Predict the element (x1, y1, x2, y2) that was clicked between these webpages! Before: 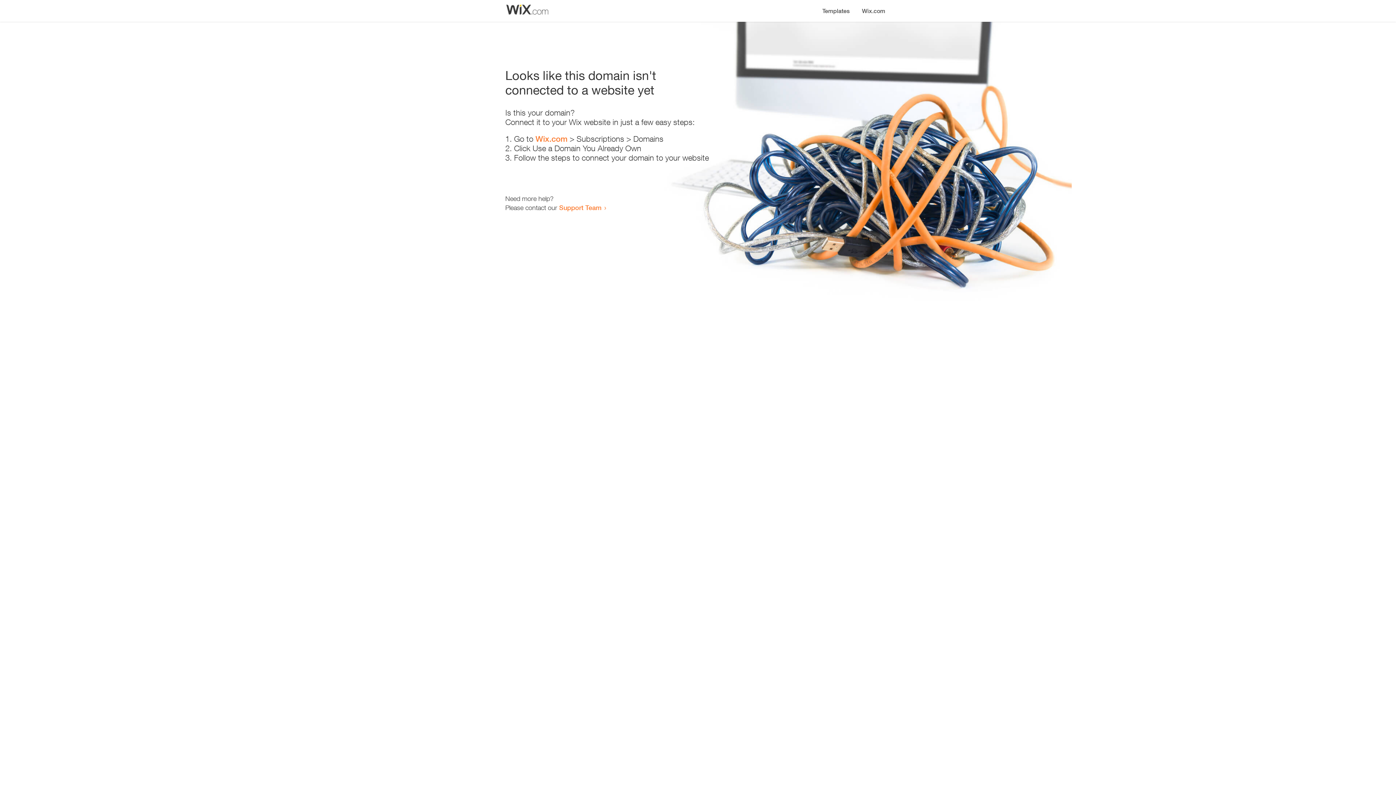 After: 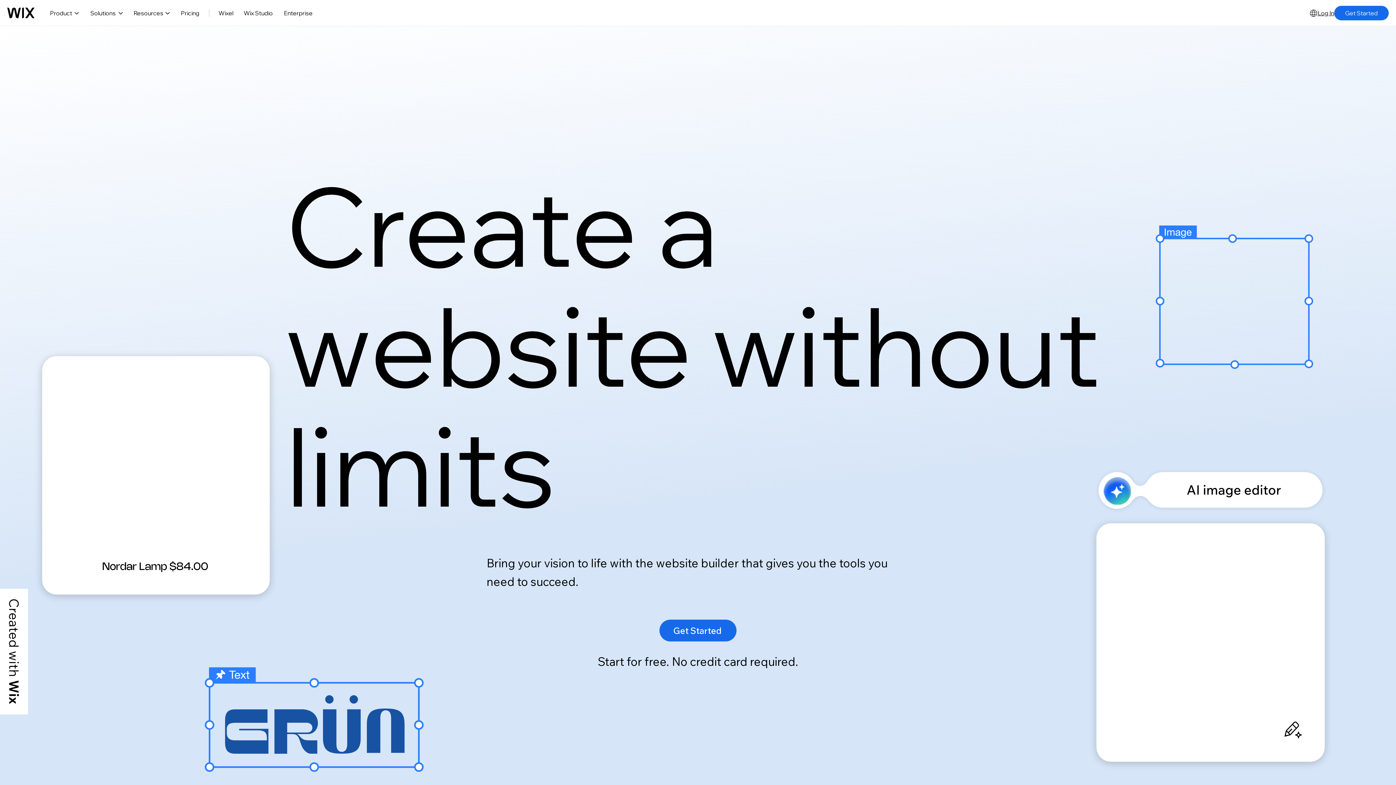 Action: label: Wix.com bbox: (535, 134, 567, 143)